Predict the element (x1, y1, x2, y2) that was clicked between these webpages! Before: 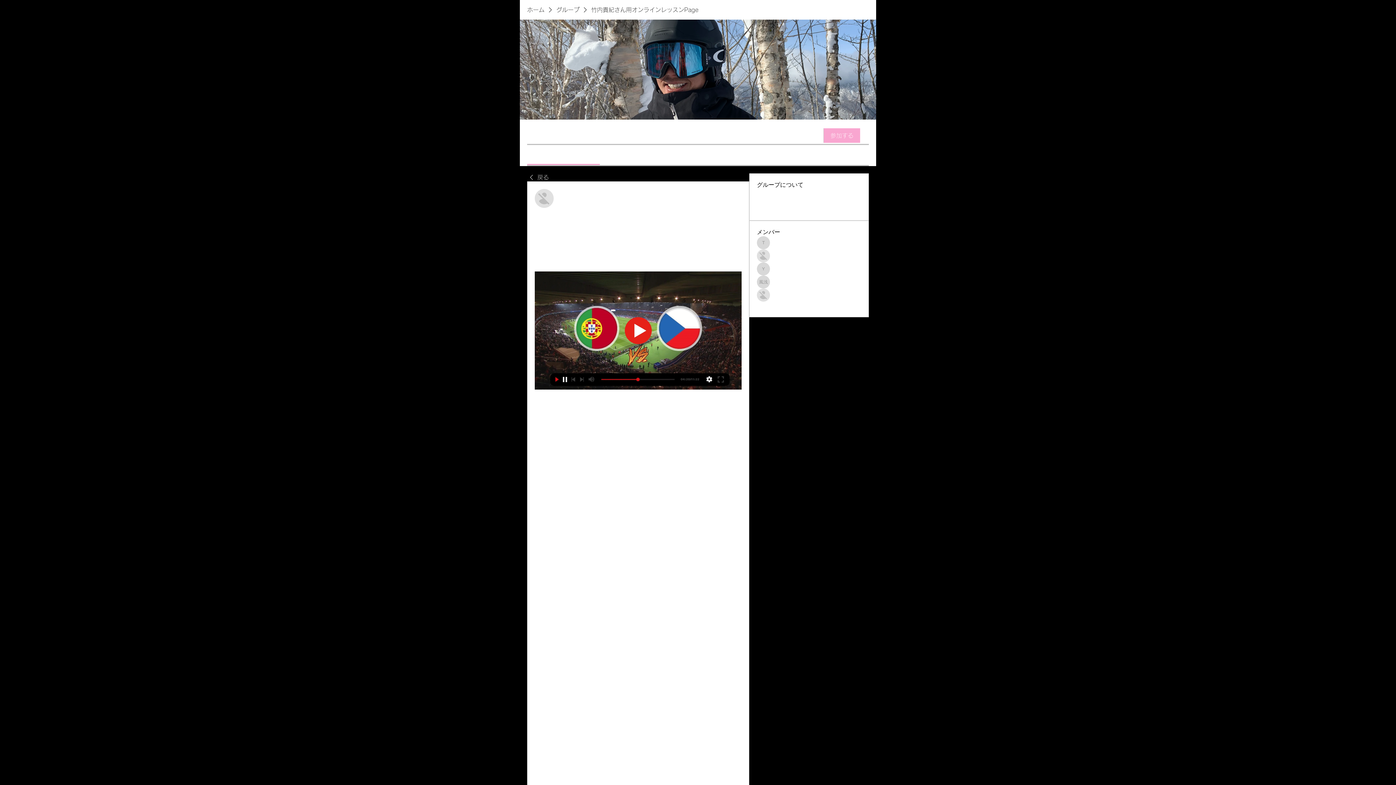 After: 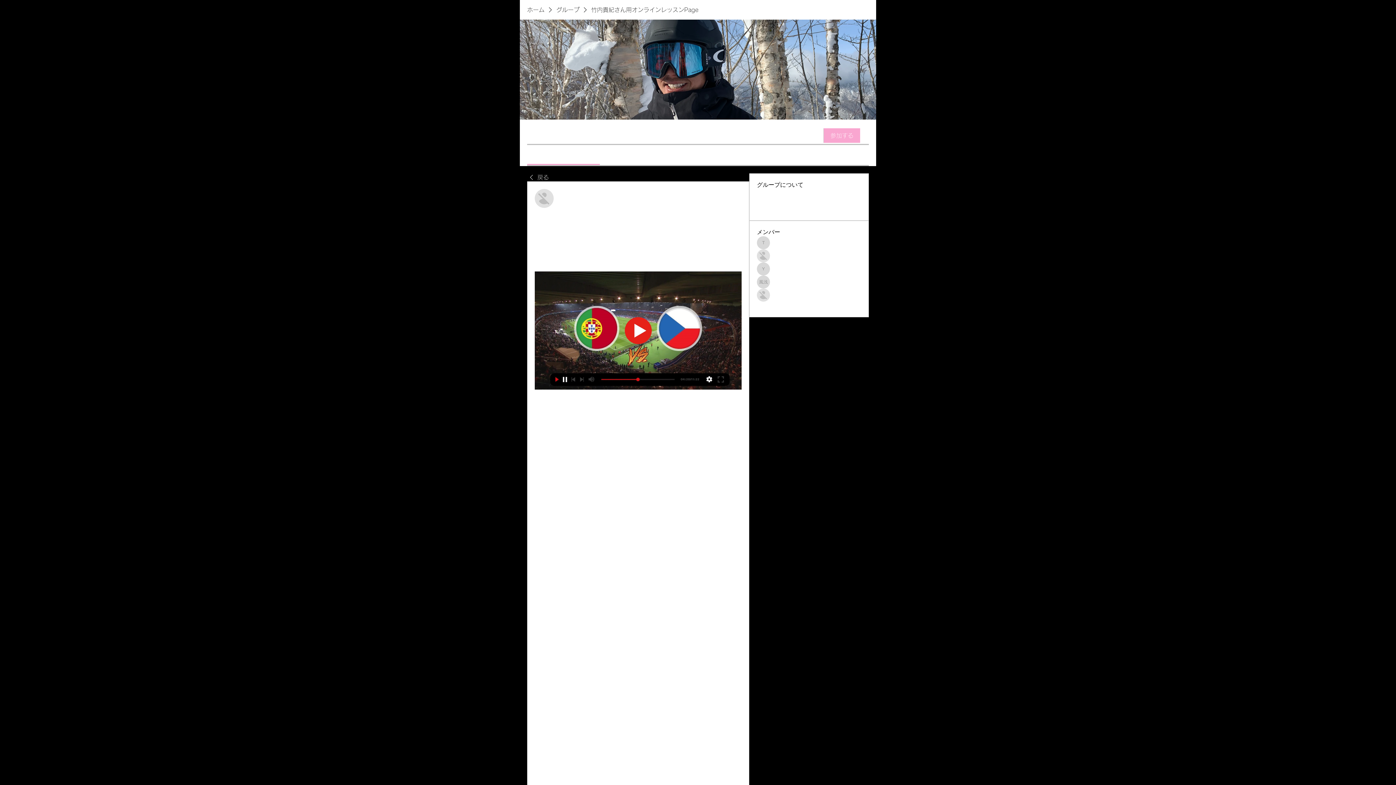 Action: label: メディア bbox: (610, 151, 636, 158)